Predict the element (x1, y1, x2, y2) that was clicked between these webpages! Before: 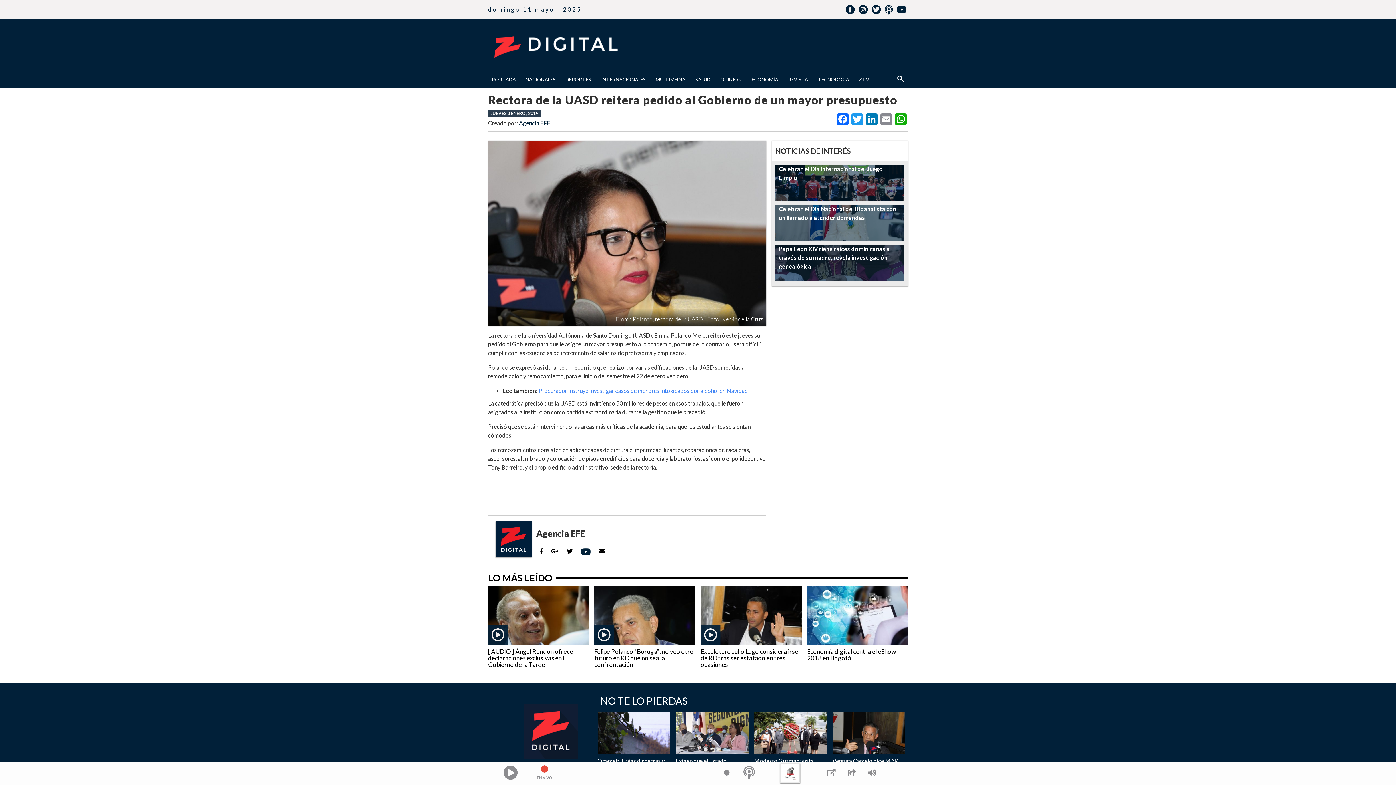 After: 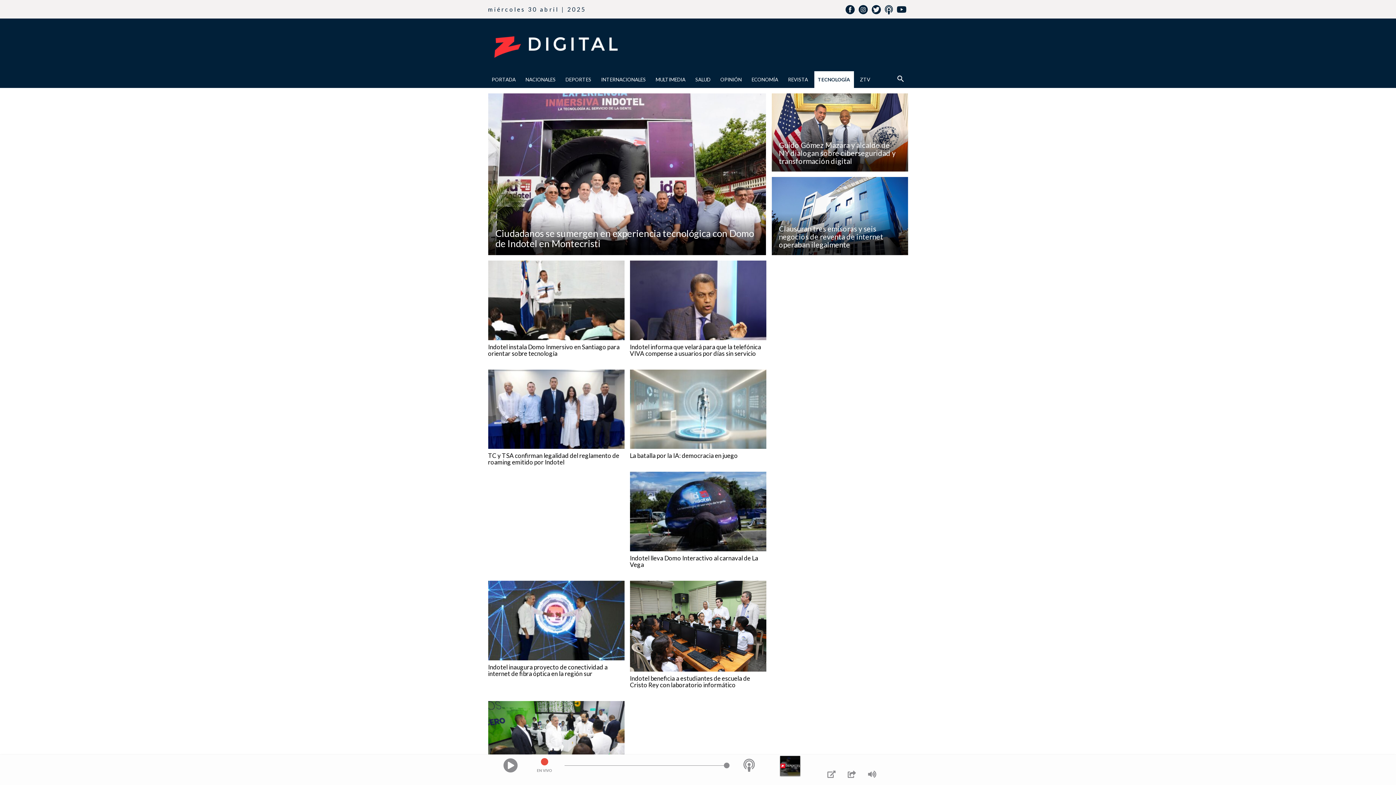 Action: bbox: (814, 71, 852, 87) label: TECNOLOGÍA